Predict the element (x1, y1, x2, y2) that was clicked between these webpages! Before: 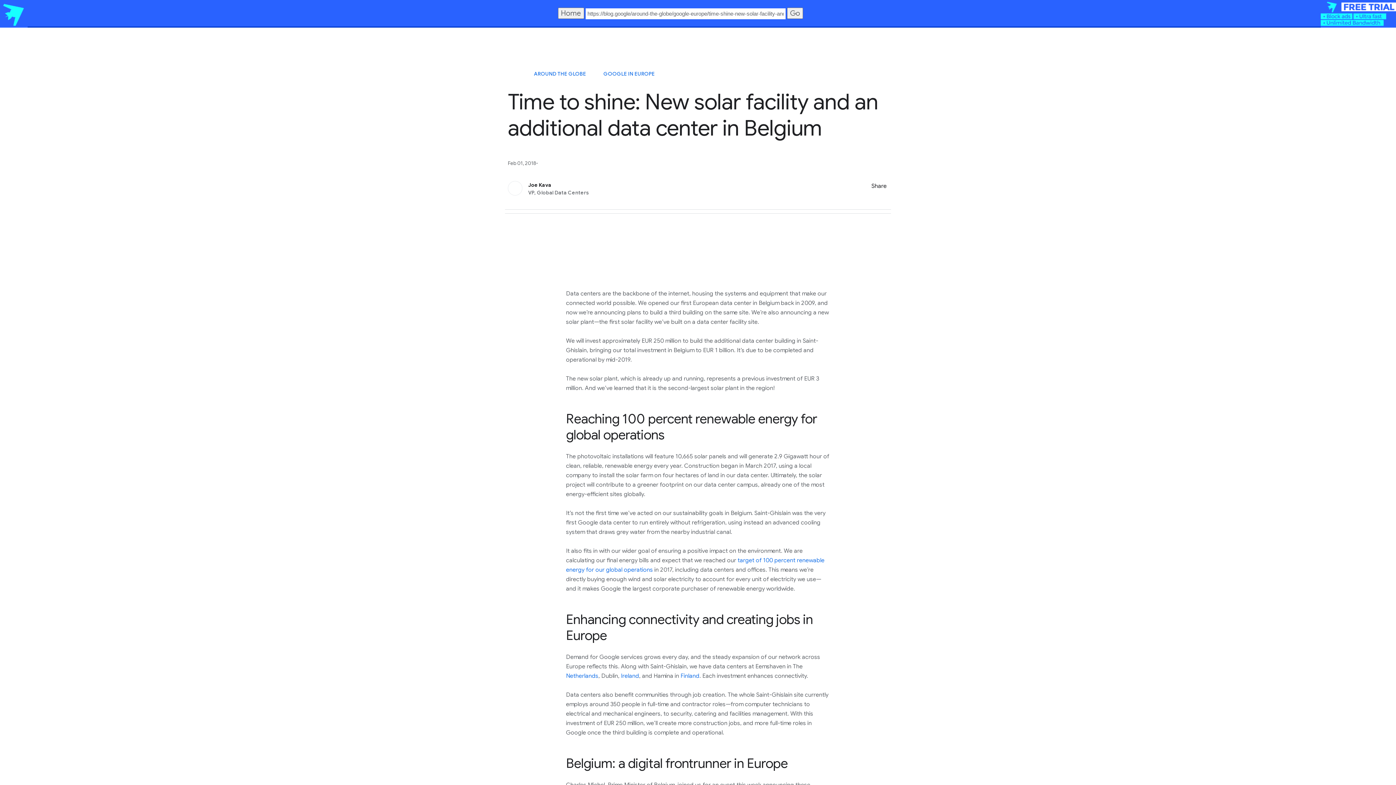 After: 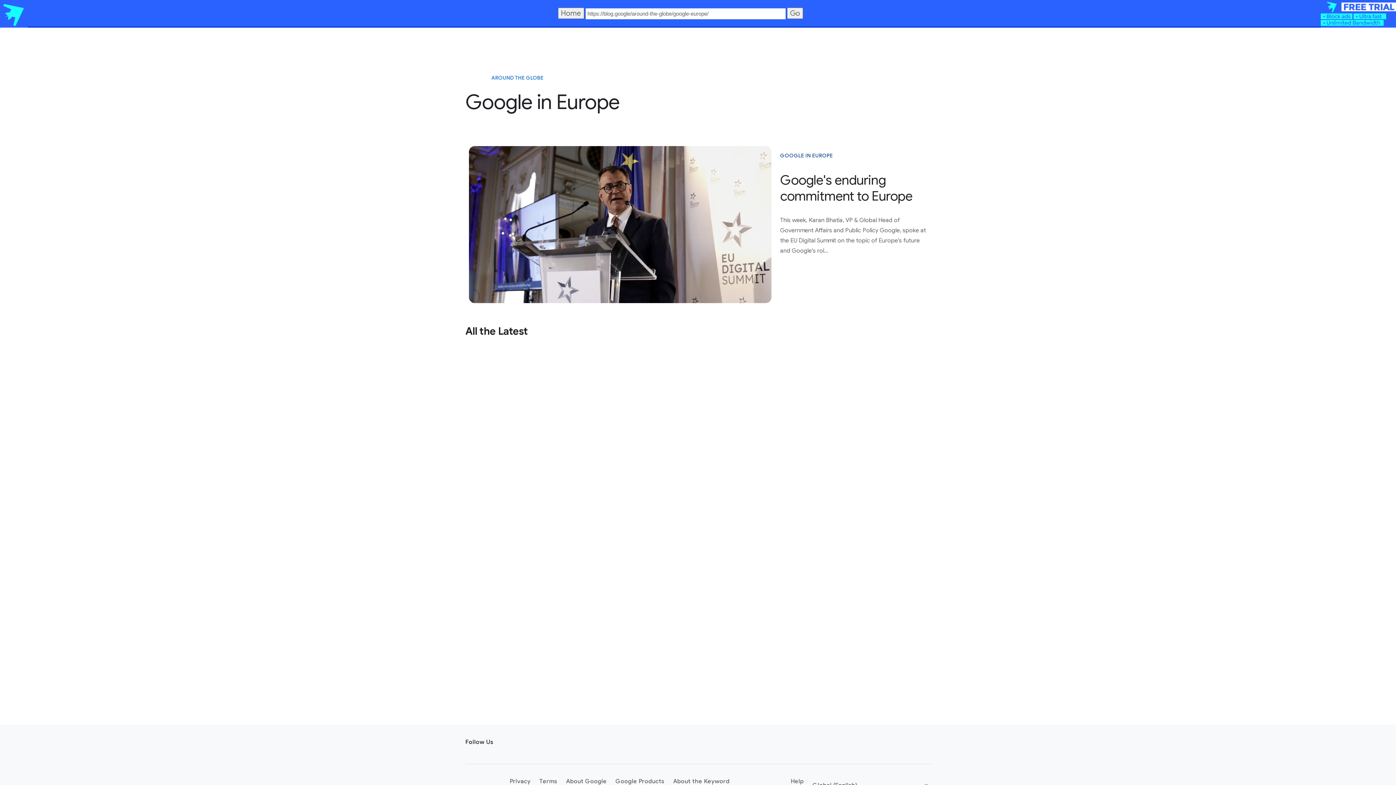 Action: label: GOOGLE IN EUROPE bbox: (599, 65, 659, 82)